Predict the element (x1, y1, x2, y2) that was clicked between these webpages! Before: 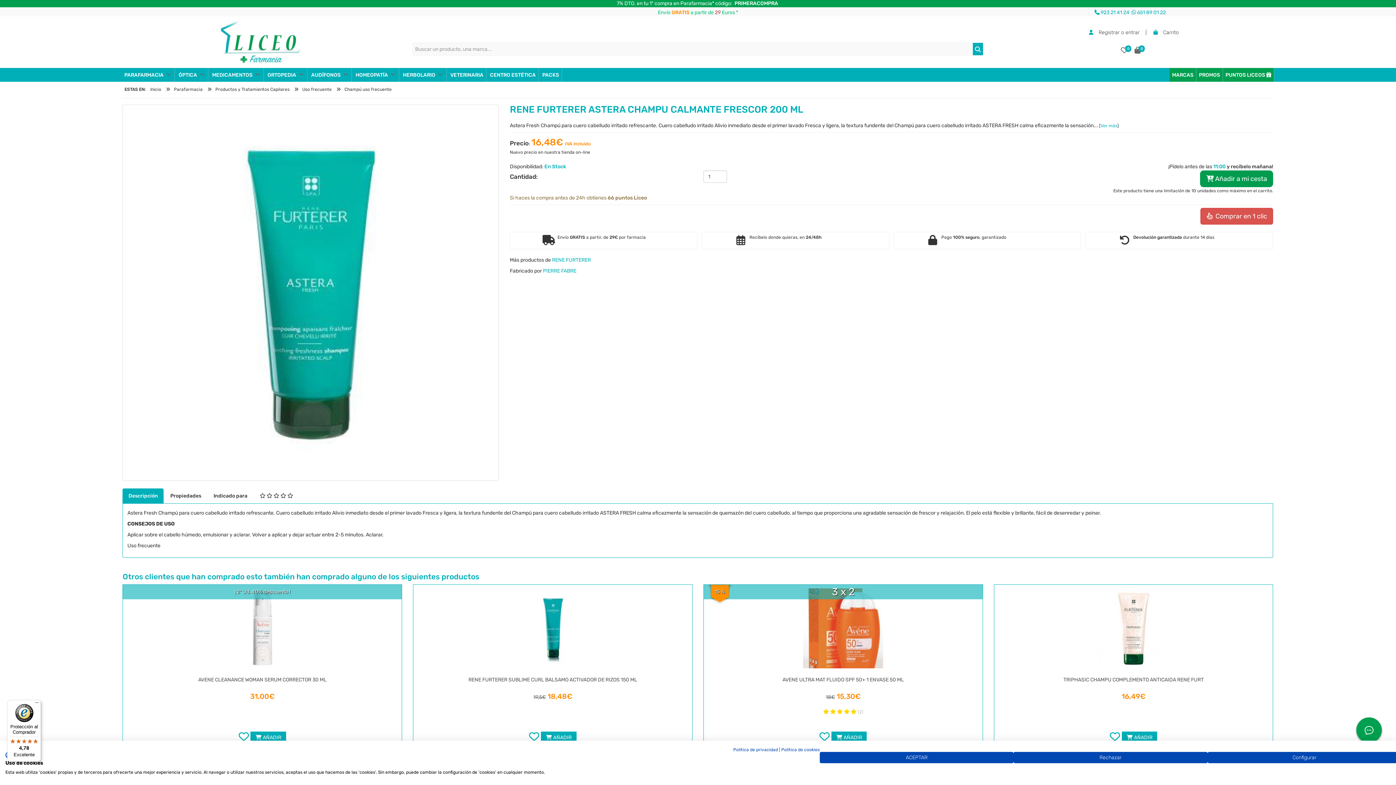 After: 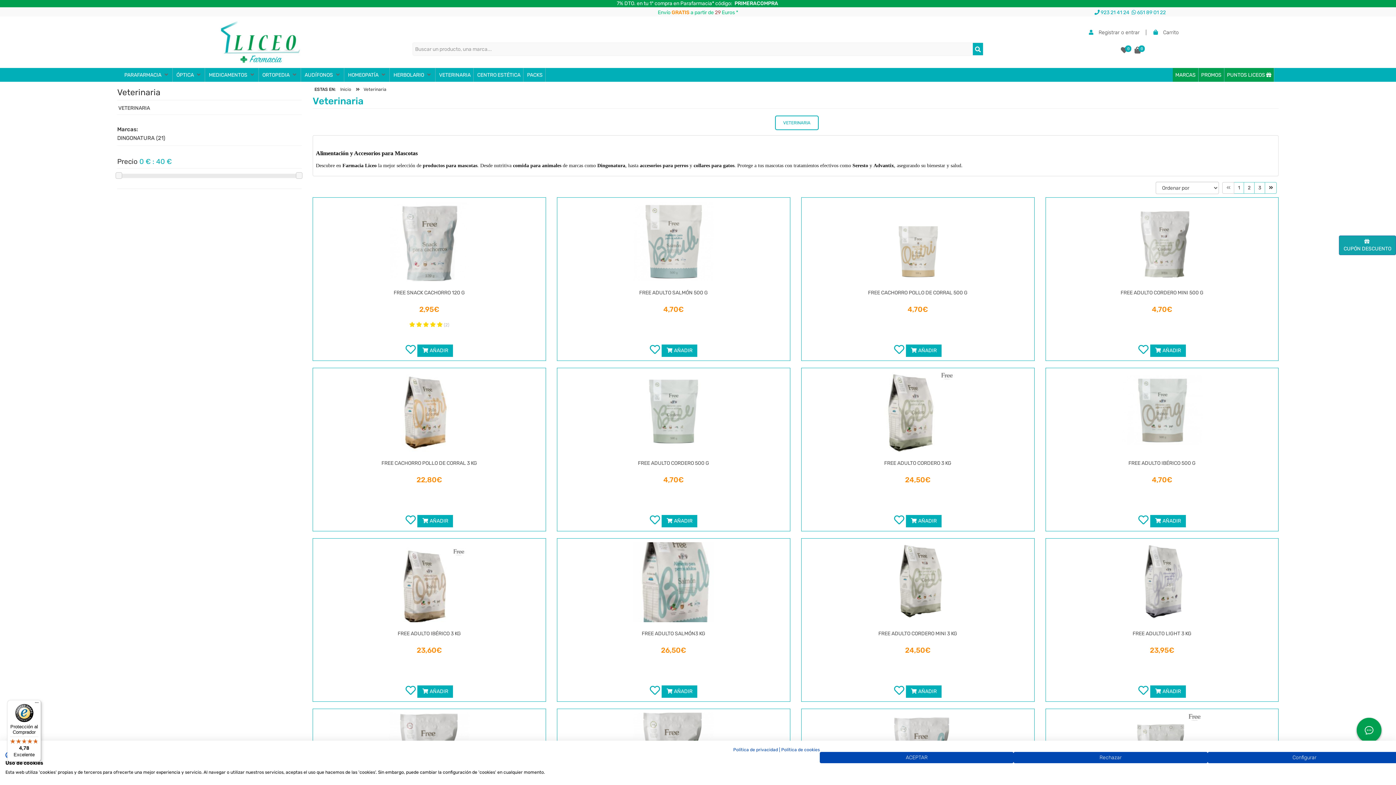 Action: bbox: (450, 72, 483, 78) label: VETERINARIA